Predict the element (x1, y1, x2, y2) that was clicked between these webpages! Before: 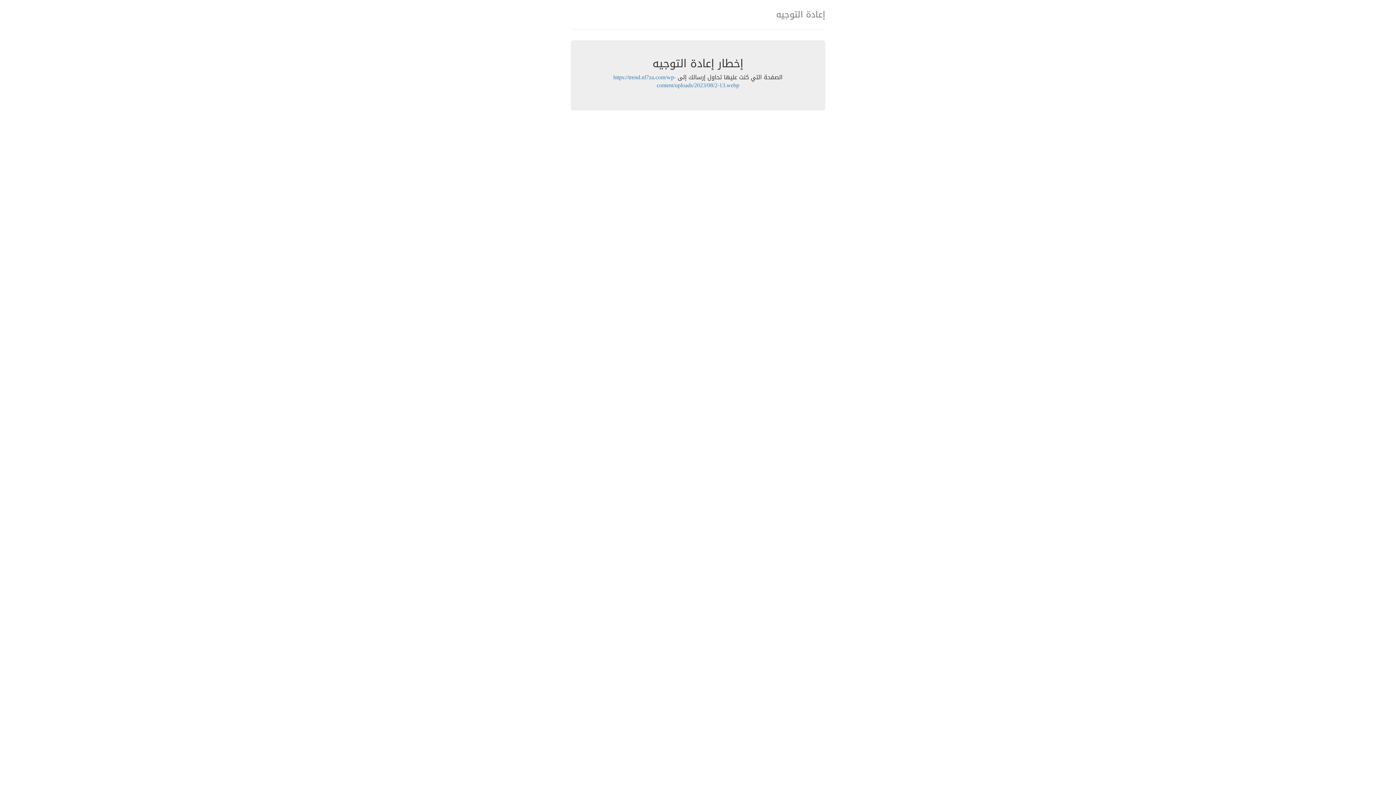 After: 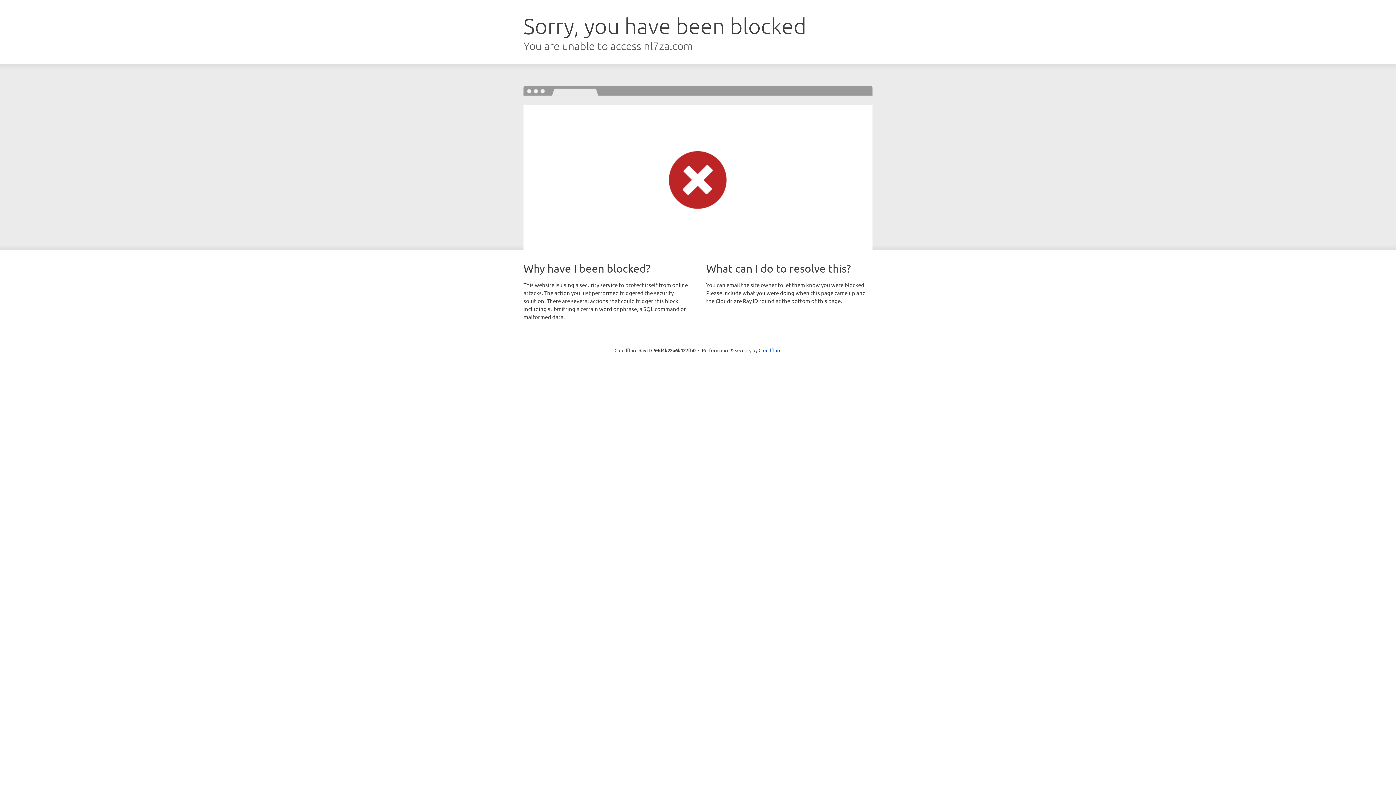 Action: label: https://trend.nl7za.com/wp-content/uploads/2023/08/2-13.webp bbox: (613, 71, 739, 90)